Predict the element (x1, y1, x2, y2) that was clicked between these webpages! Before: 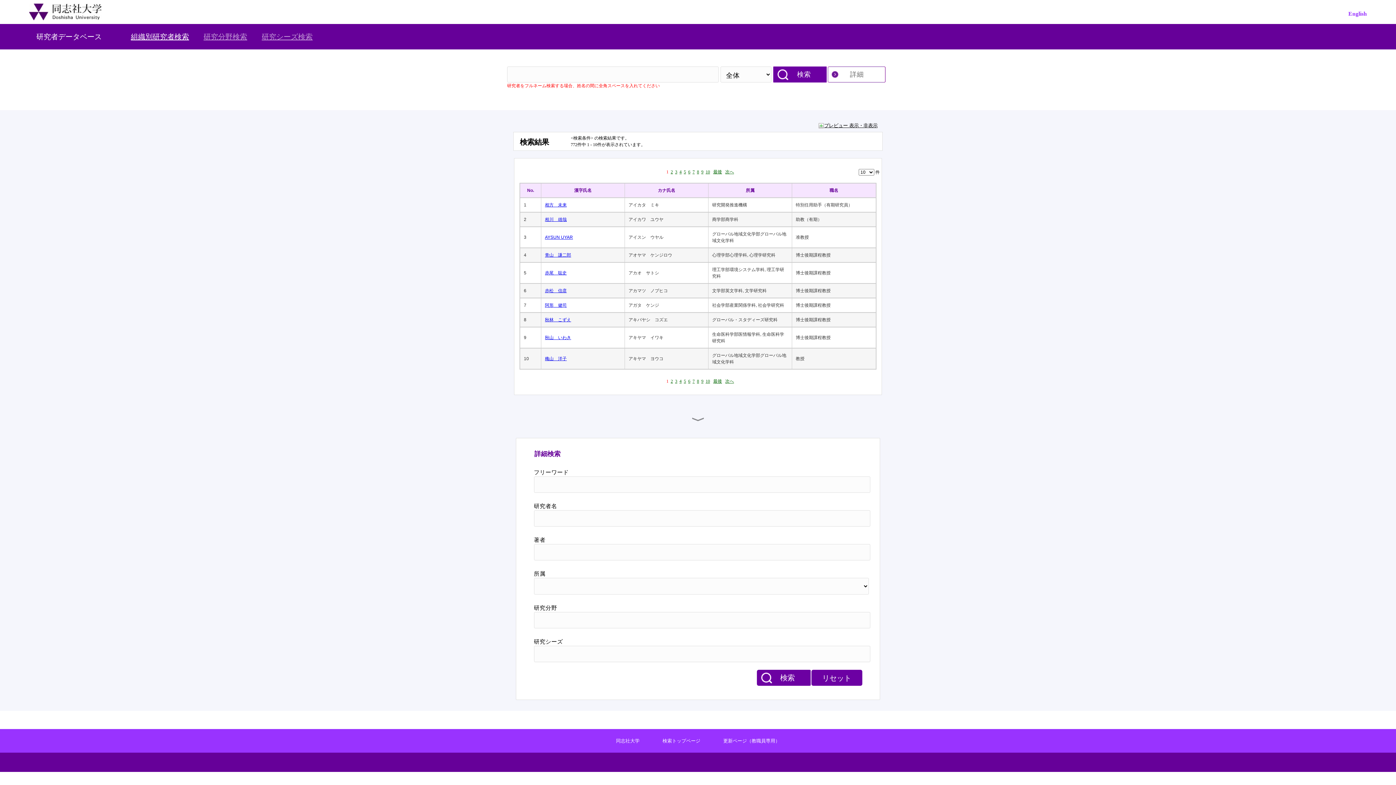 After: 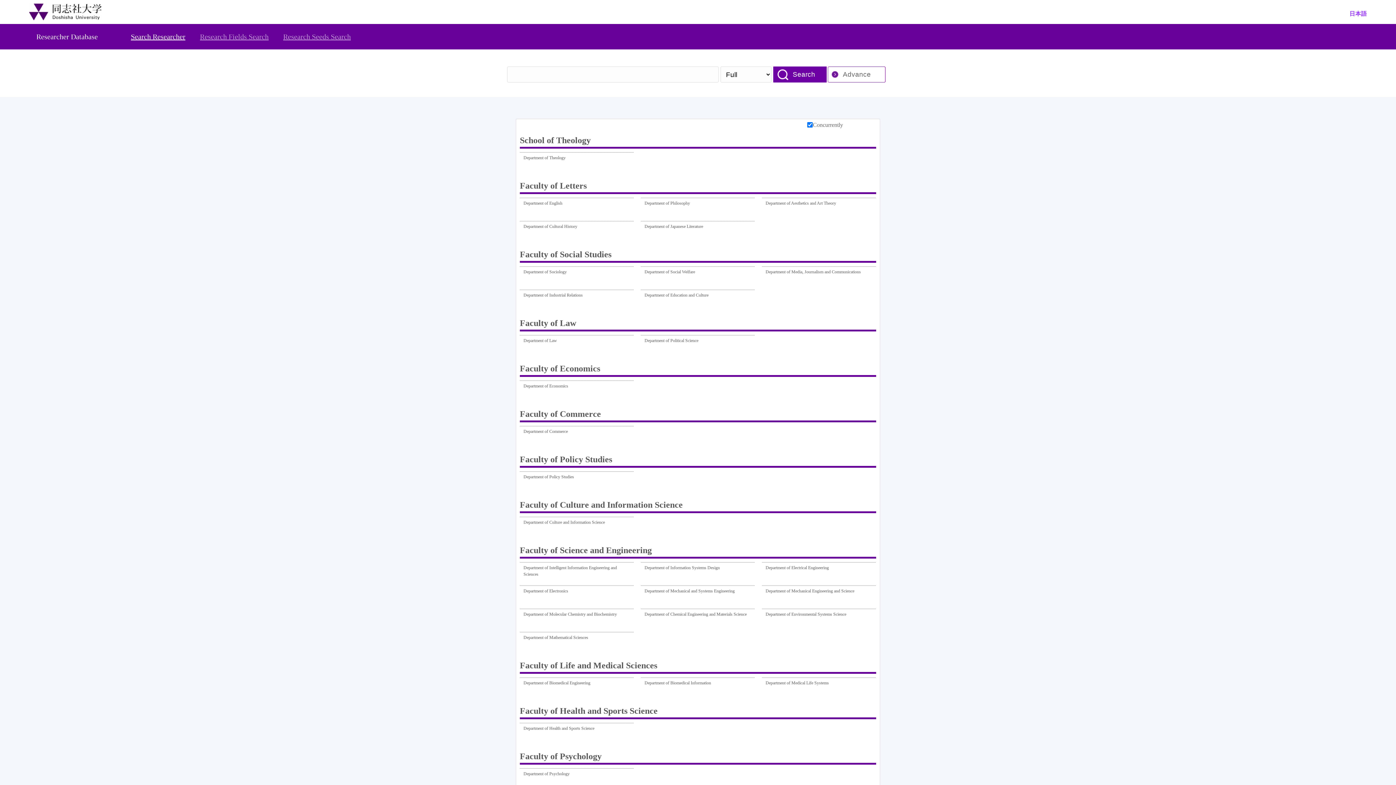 Action: label: English bbox: (1348, 10, 1367, 16)